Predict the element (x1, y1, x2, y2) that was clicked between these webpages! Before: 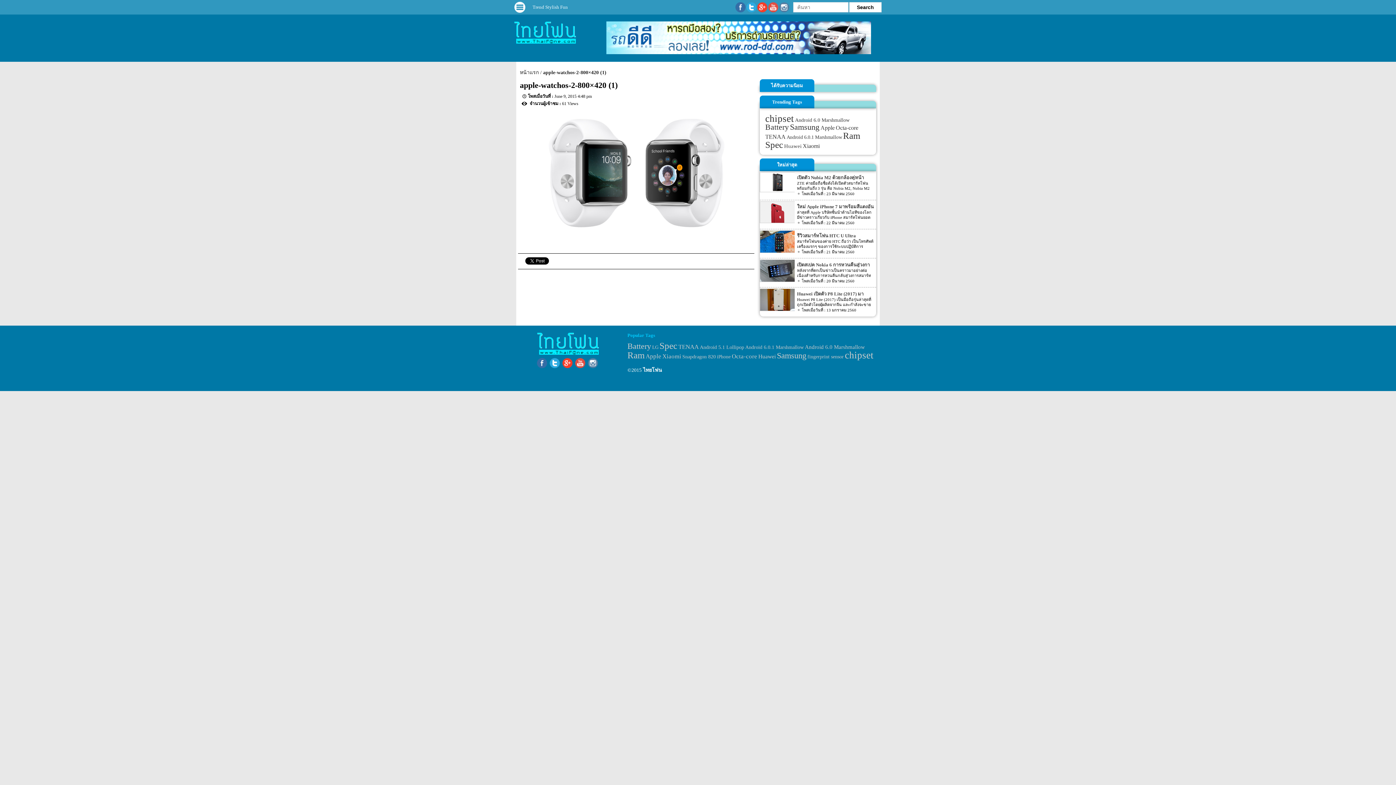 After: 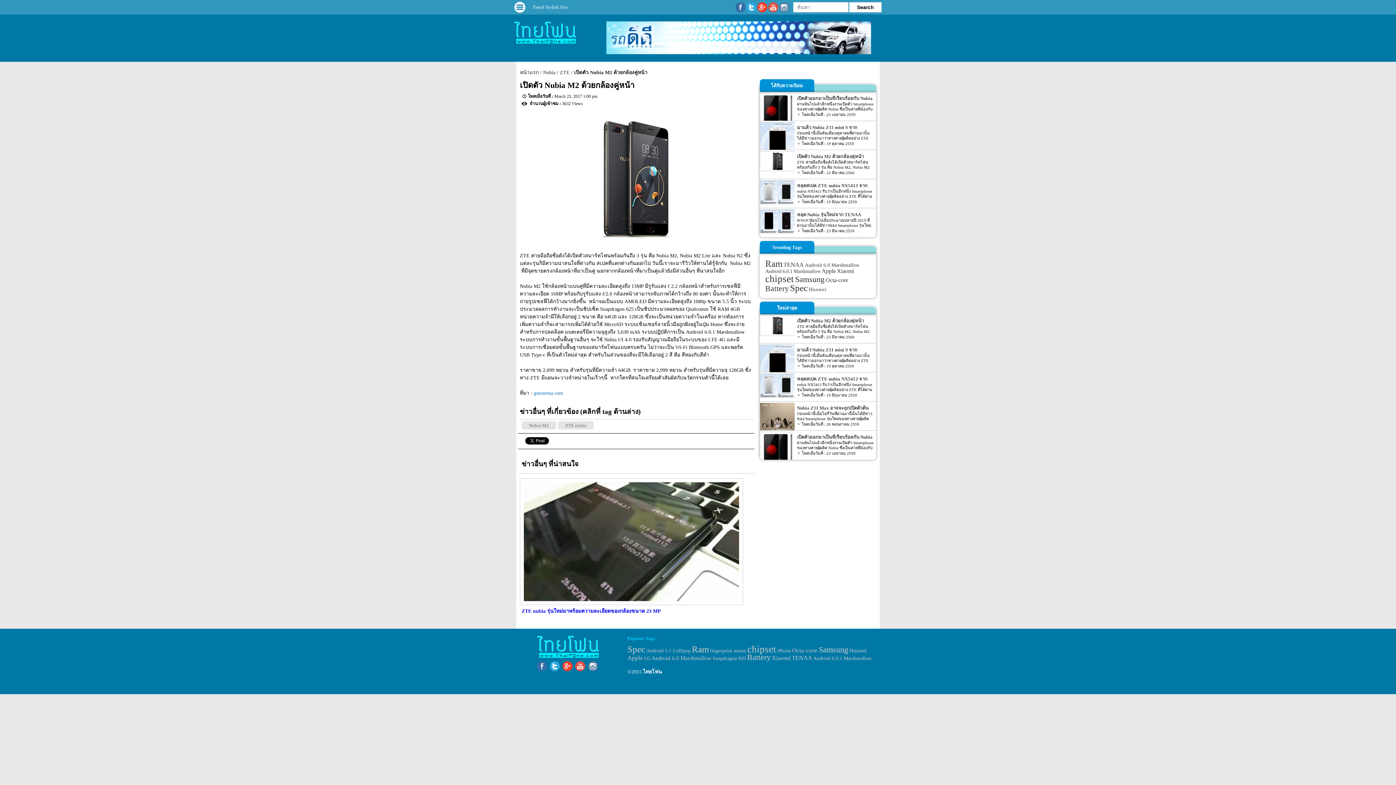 Action: label: เปิดตัว Nubia M2 ด้วยกล้องคู่หน้า bbox: (797, 174, 864, 180)